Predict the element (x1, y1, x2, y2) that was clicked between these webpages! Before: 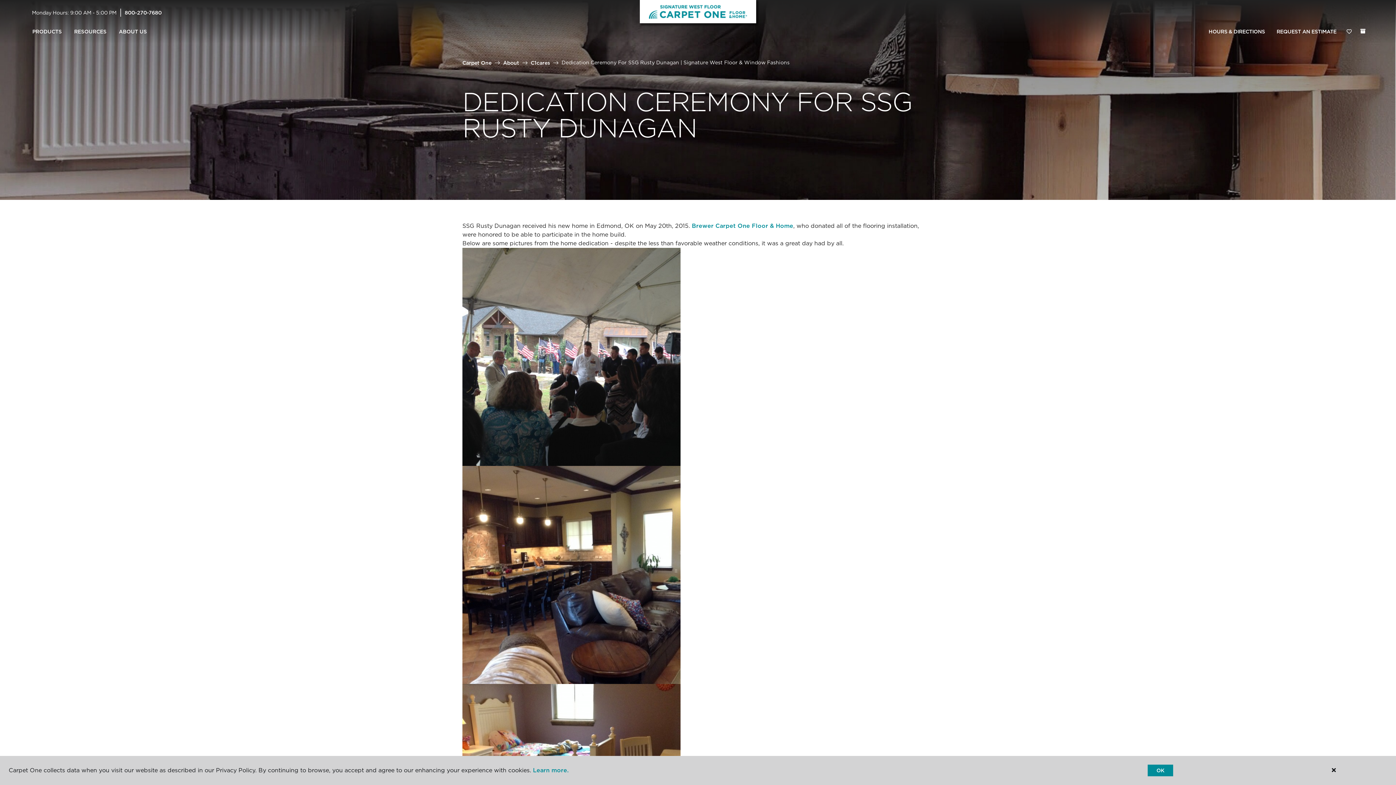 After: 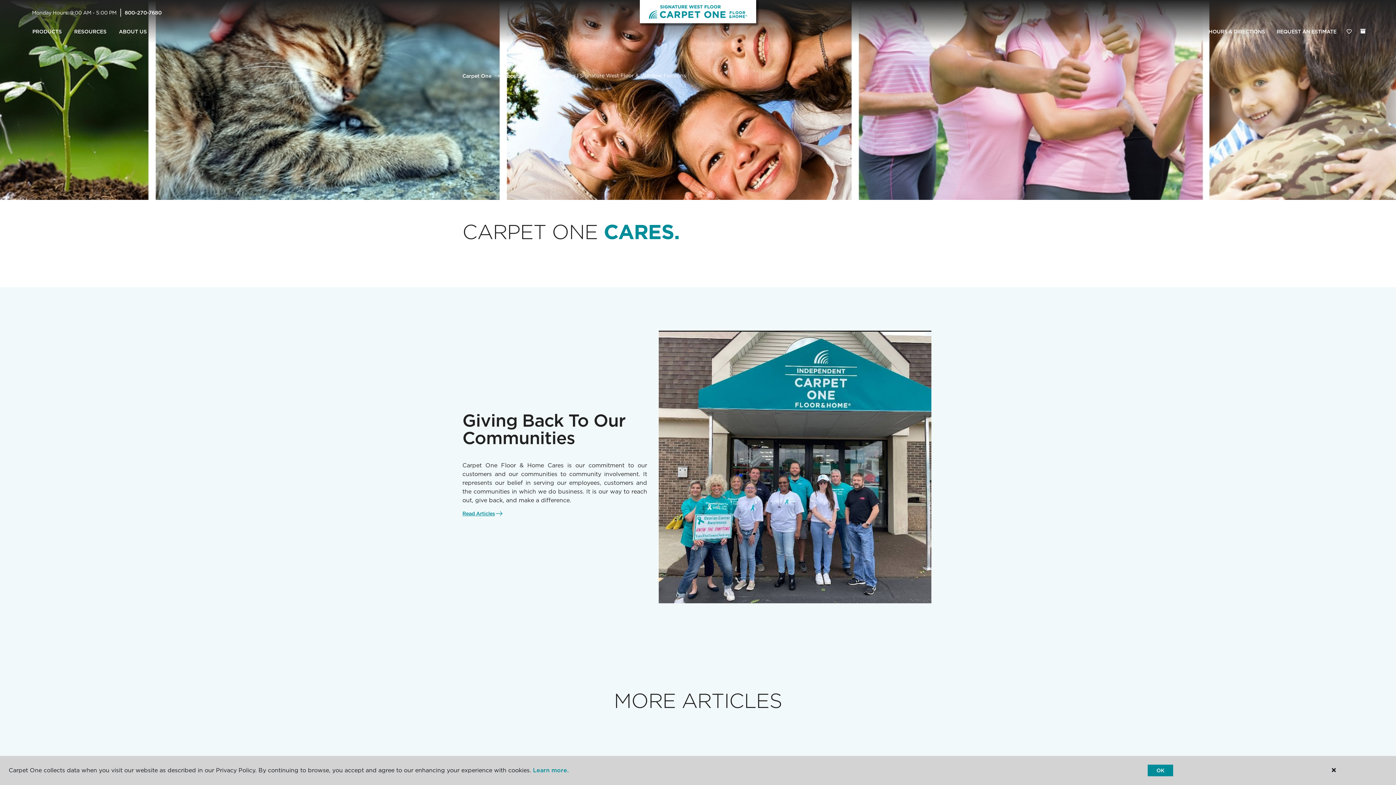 Action: label: C1cares bbox: (530, 59, 550, 65)